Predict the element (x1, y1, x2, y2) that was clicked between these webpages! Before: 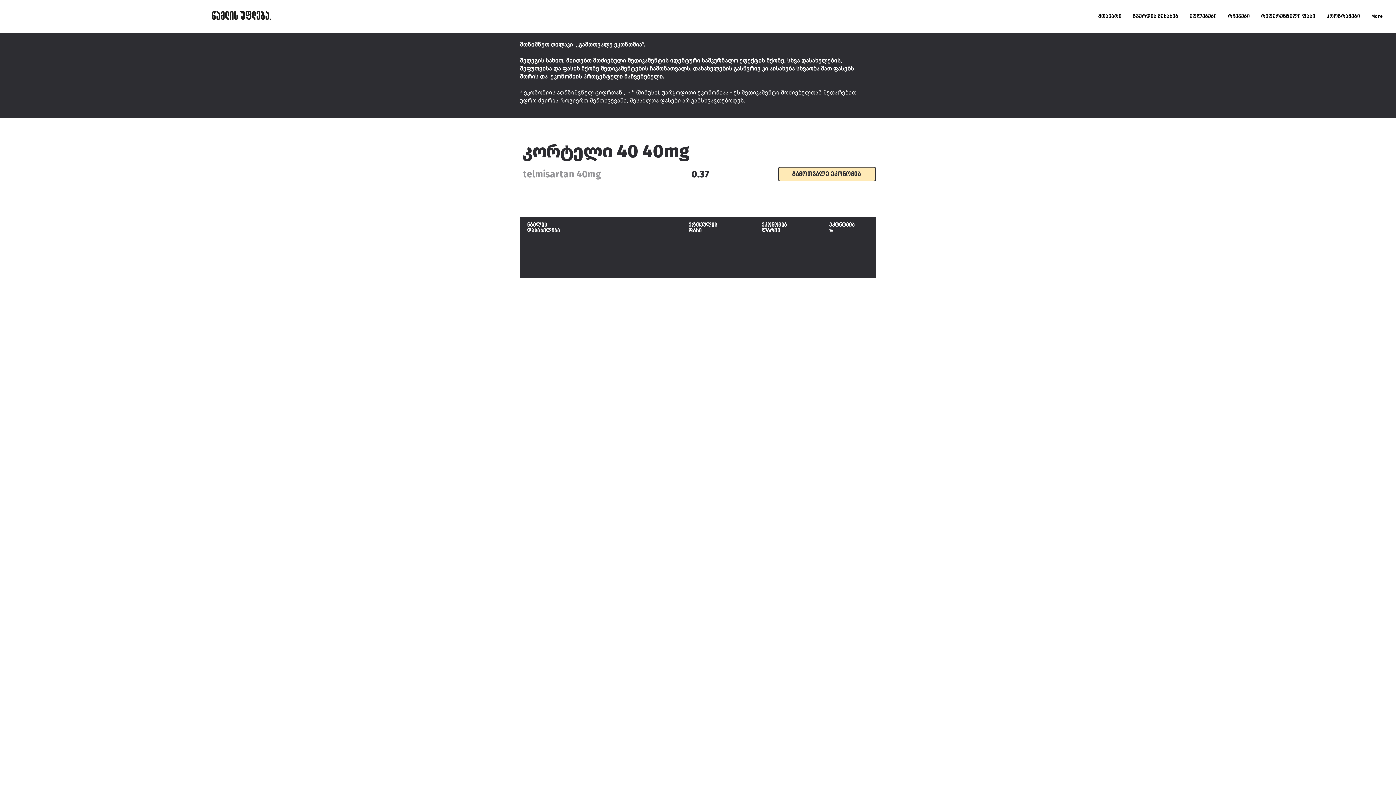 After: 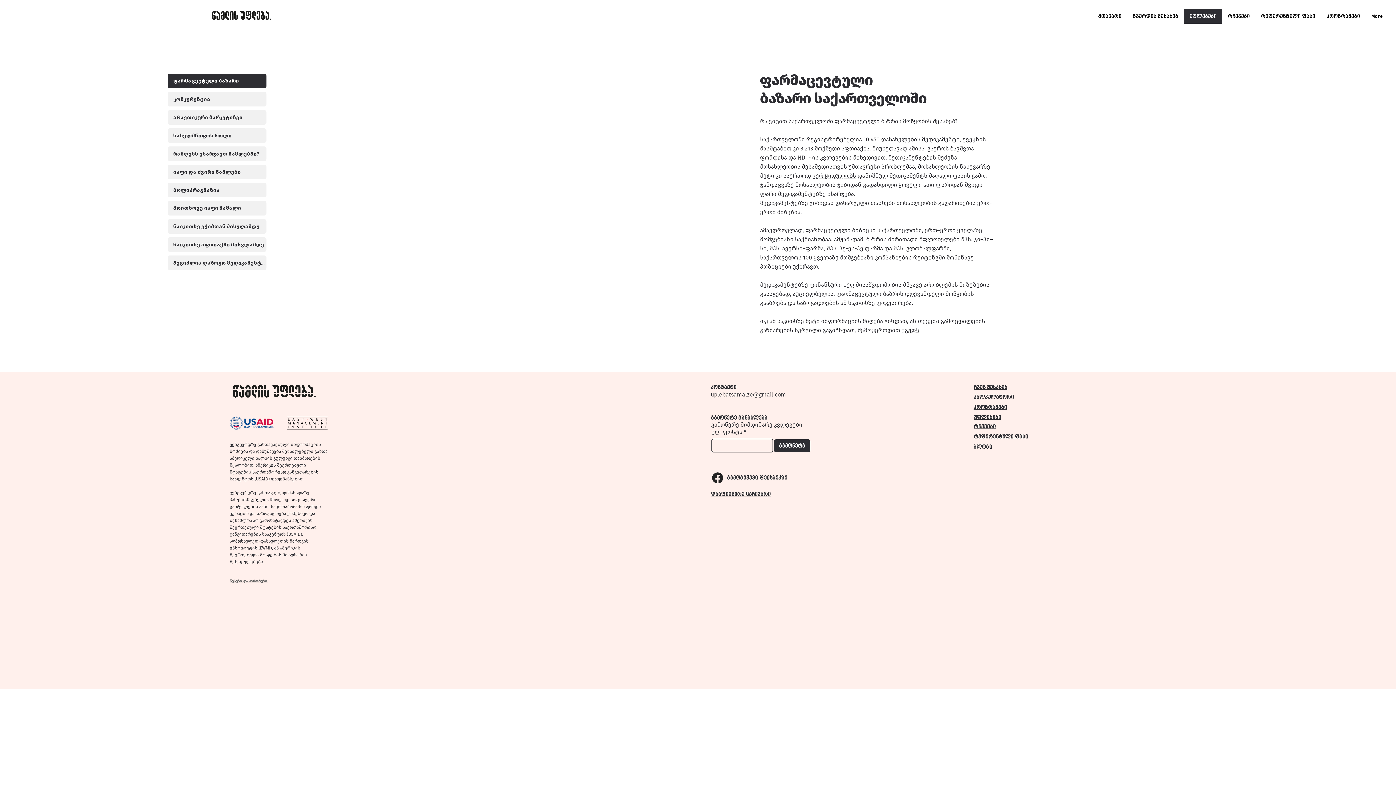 Action: label: უფლებები bbox: (1184, 9, 1222, 23)